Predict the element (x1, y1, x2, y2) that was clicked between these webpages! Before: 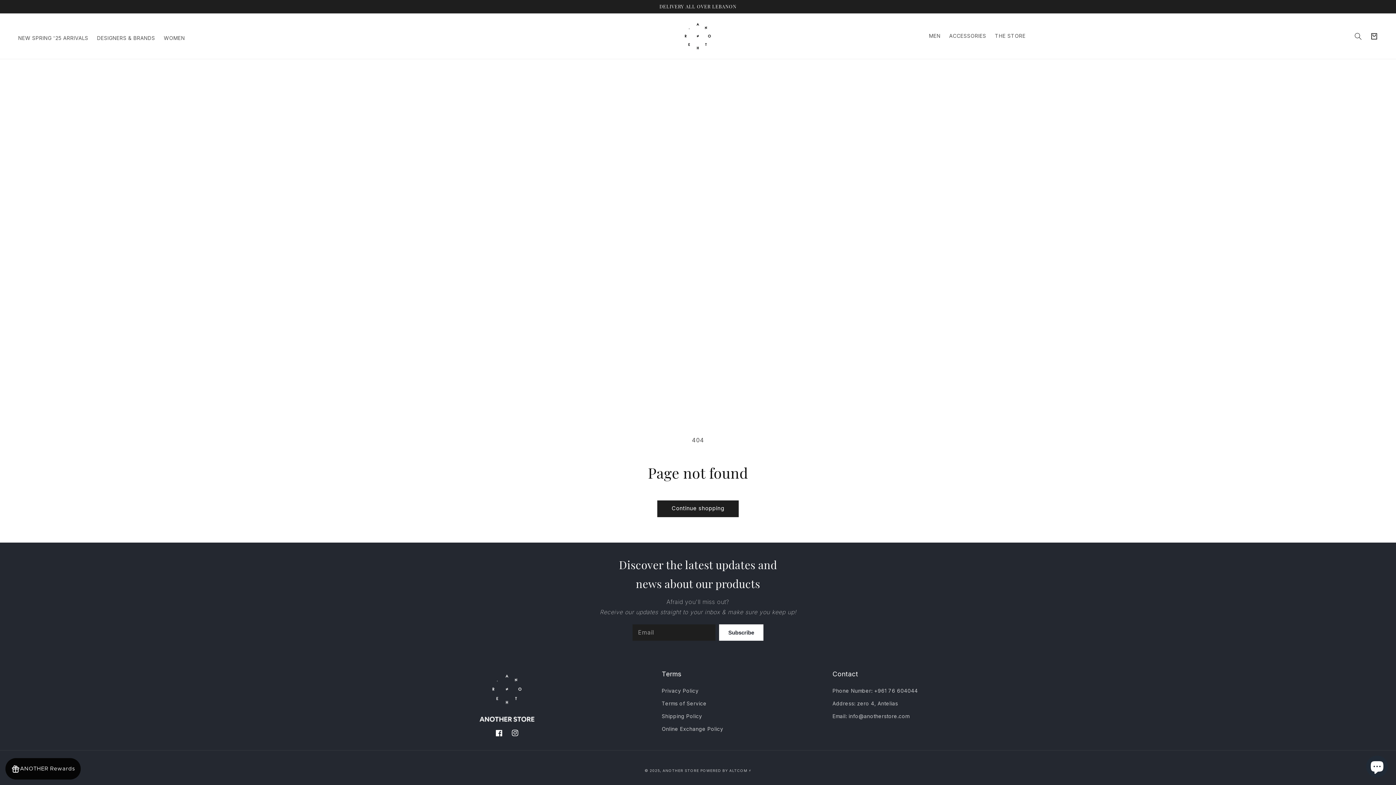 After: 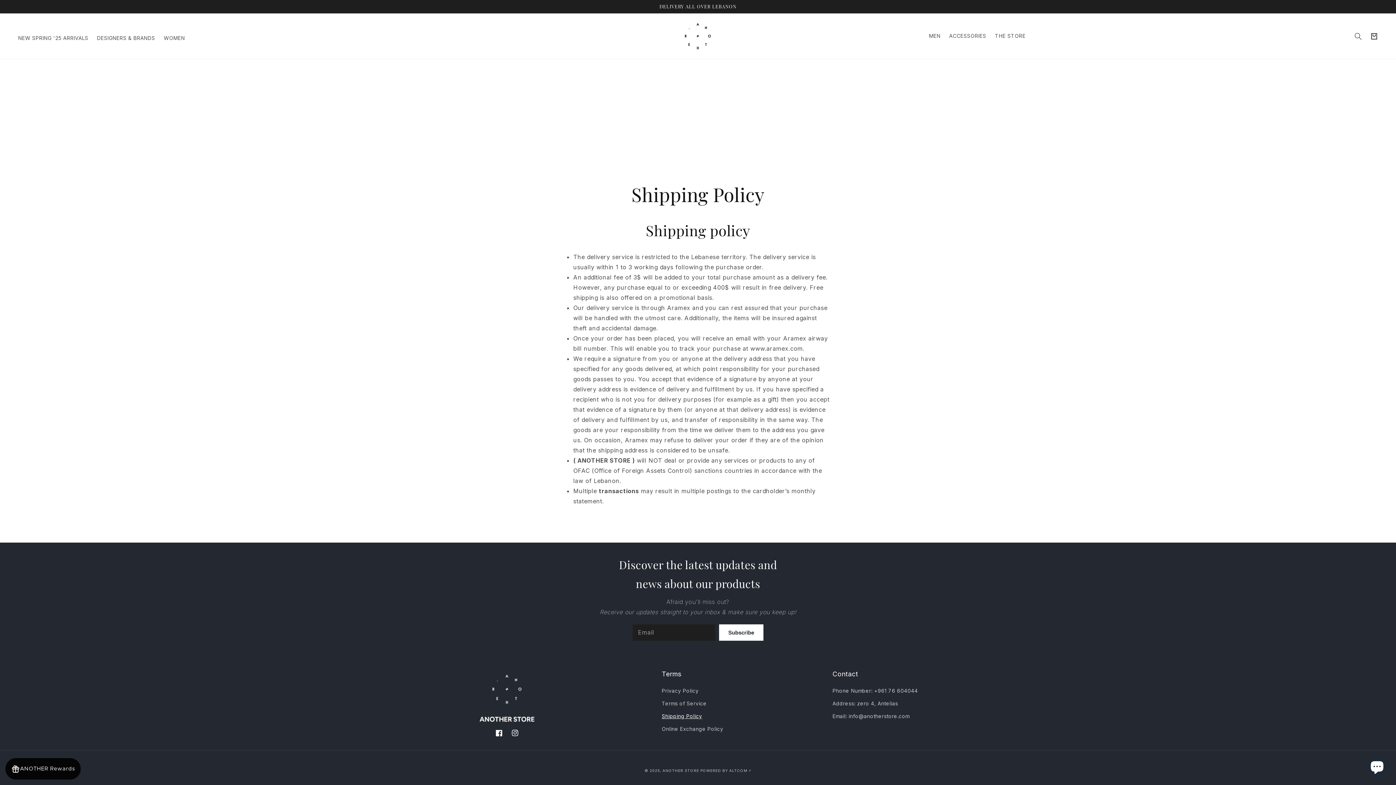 Action: label: Shipping Policy bbox: (661, 710, 702, 722)